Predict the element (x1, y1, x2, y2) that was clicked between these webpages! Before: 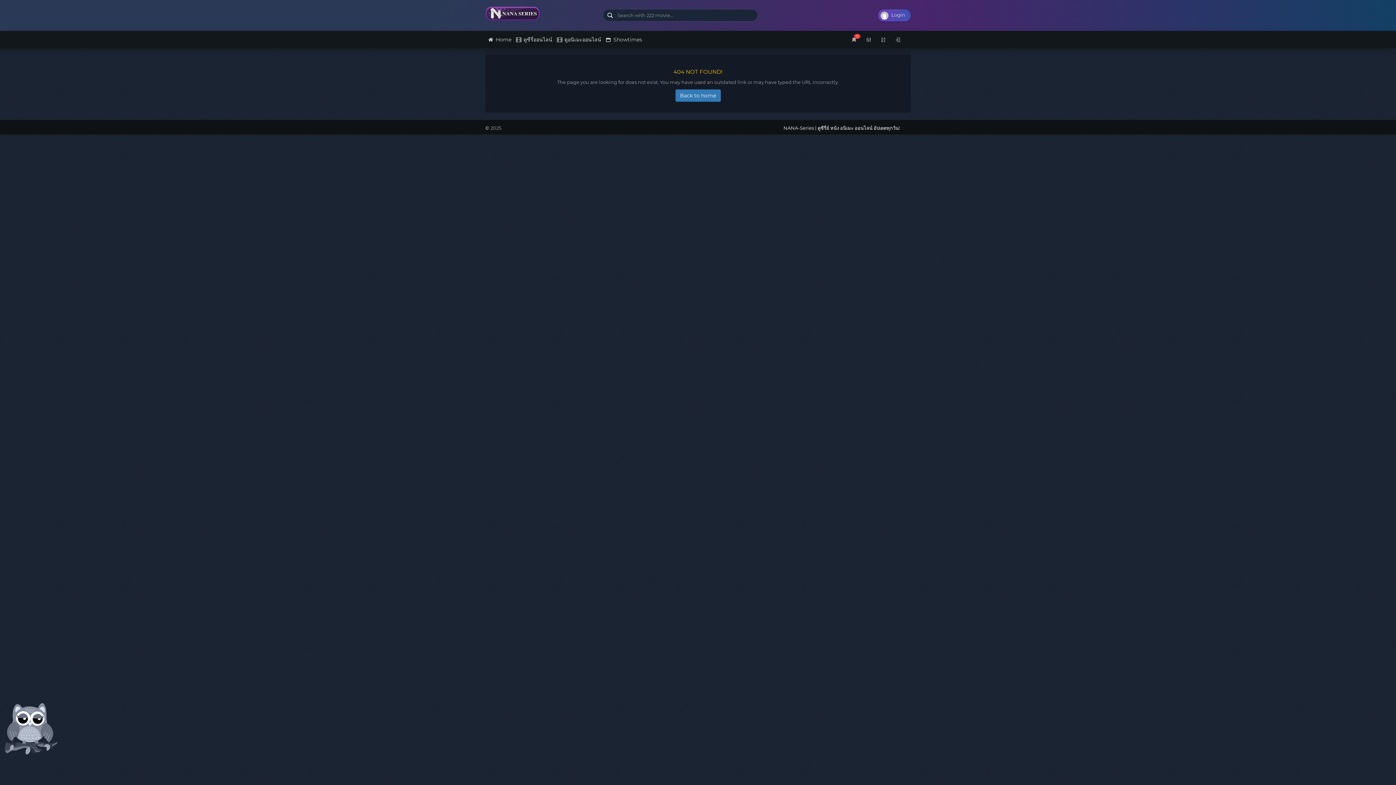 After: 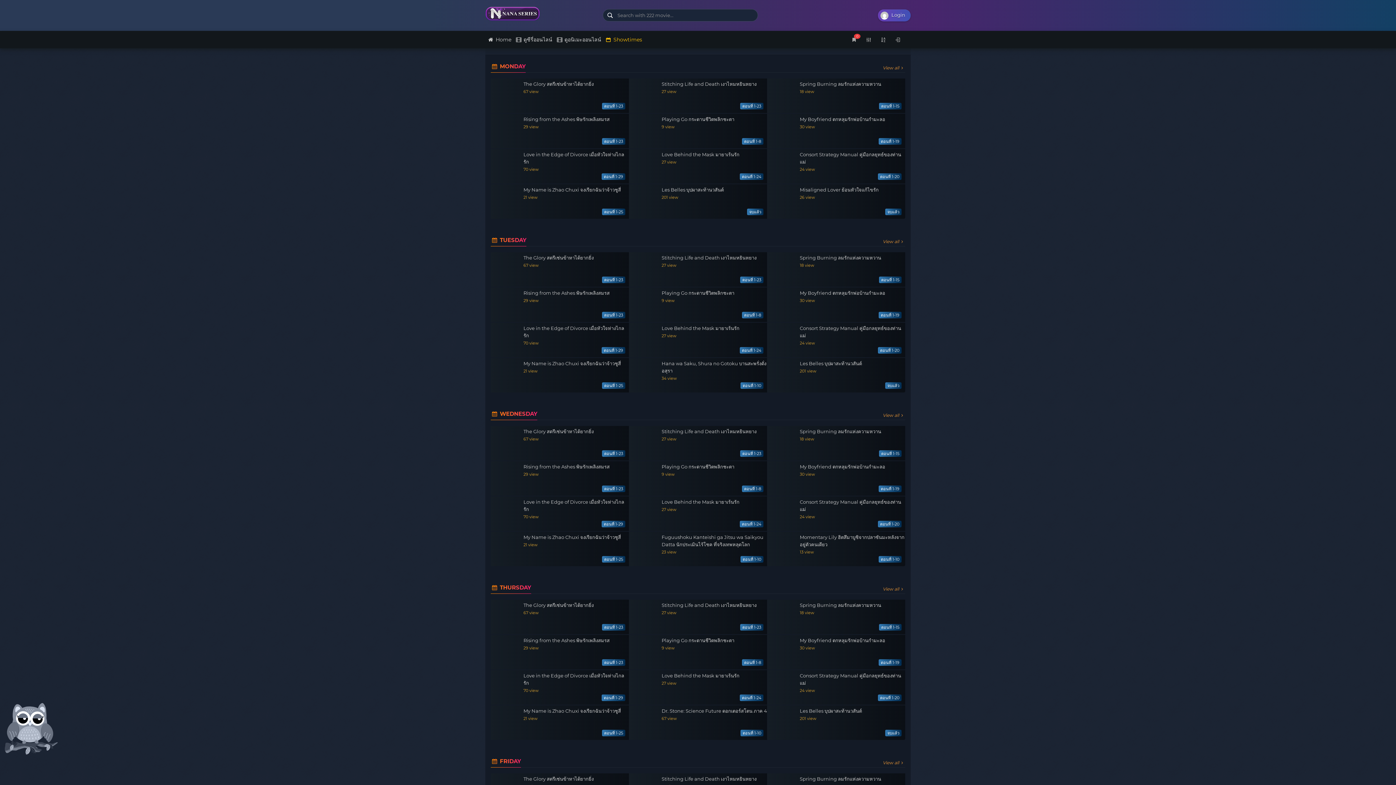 Action: label:  Showtimes bbox: (603, 30, 644, 48)